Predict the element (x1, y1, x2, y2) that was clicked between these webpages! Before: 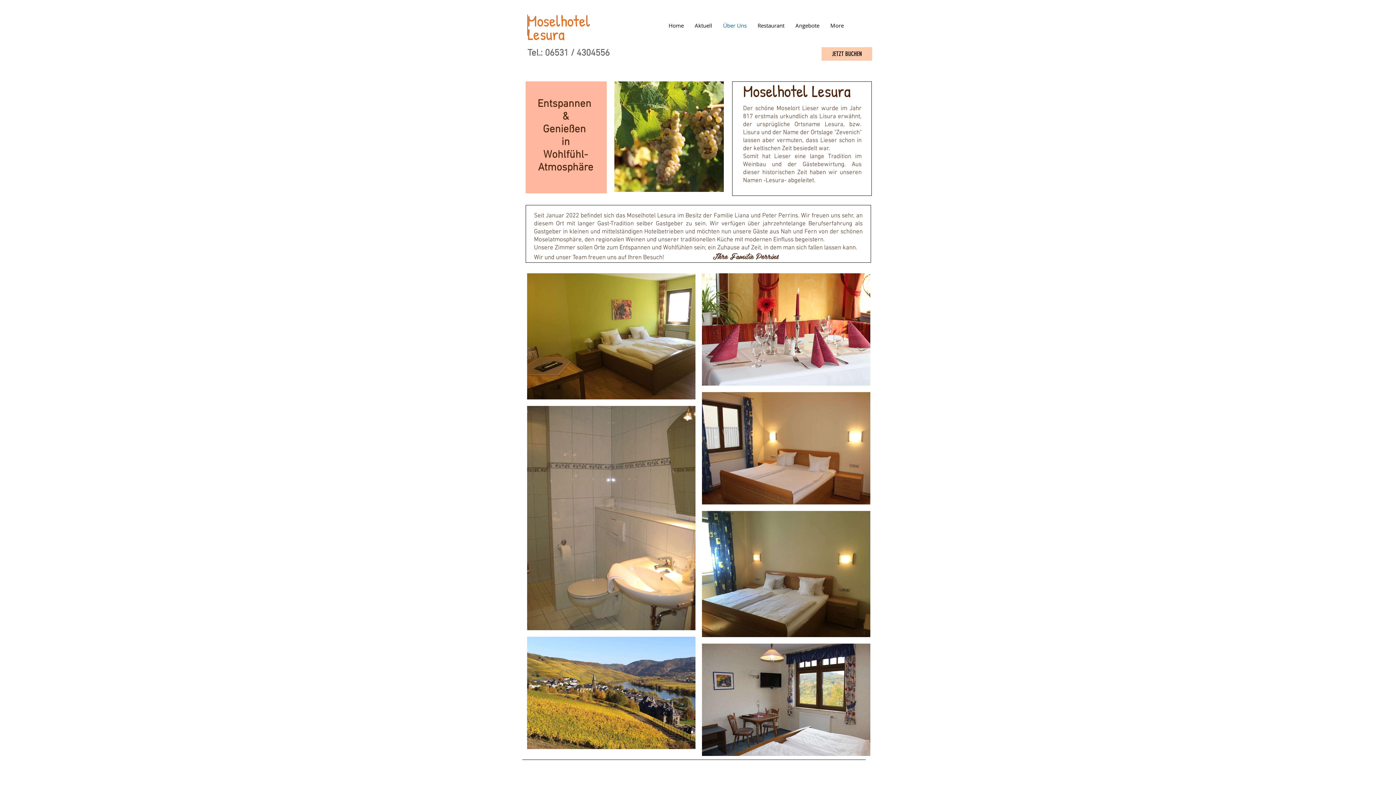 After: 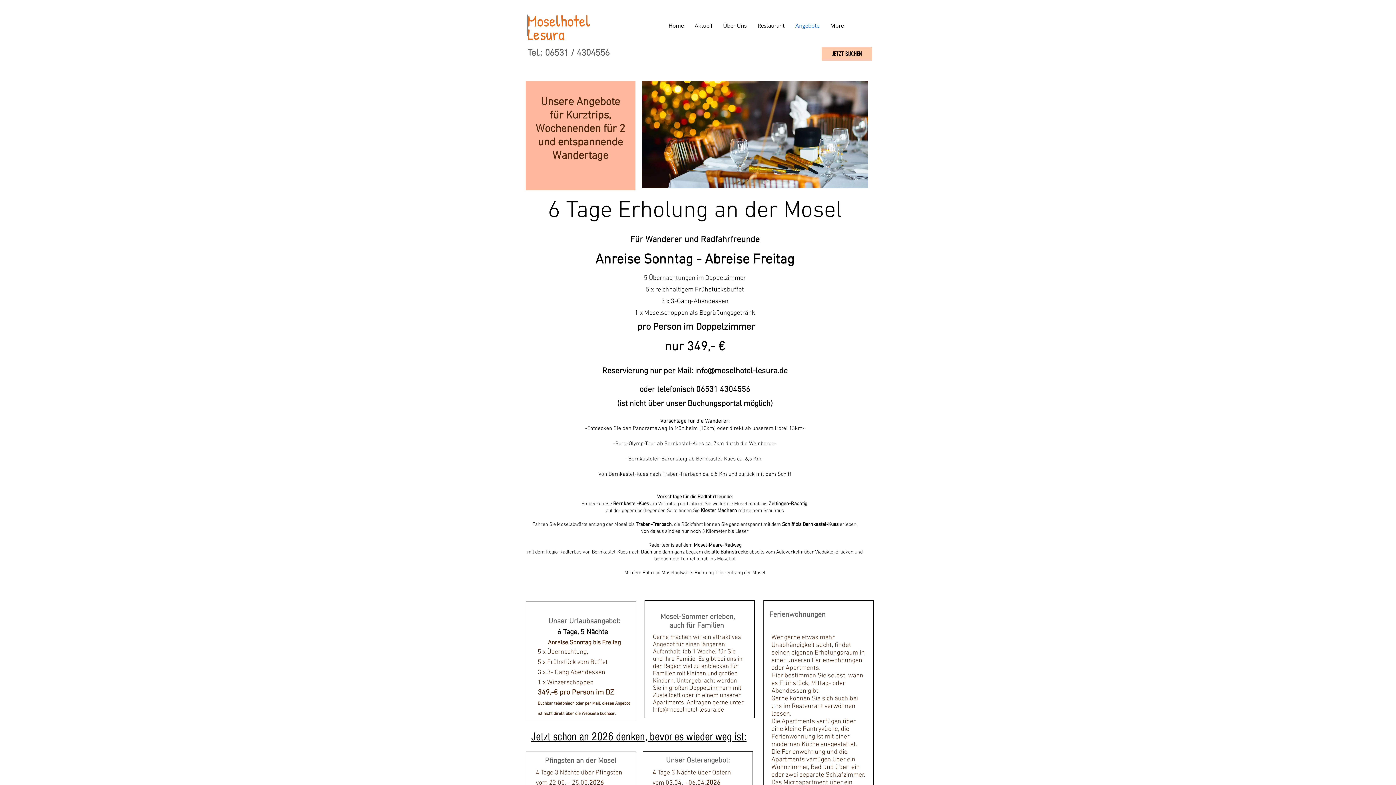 Action: label: Angebote bbox: (790, 20, 825, 30)